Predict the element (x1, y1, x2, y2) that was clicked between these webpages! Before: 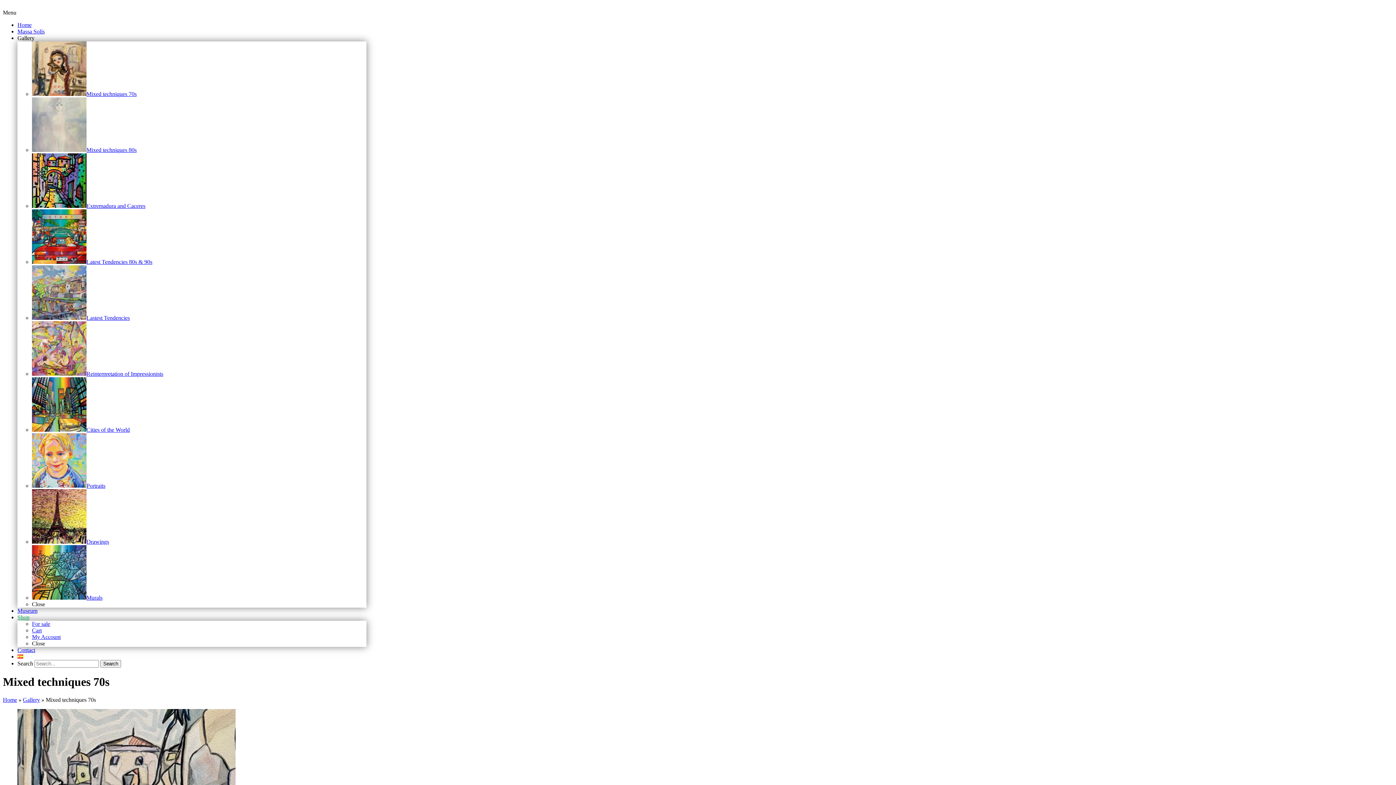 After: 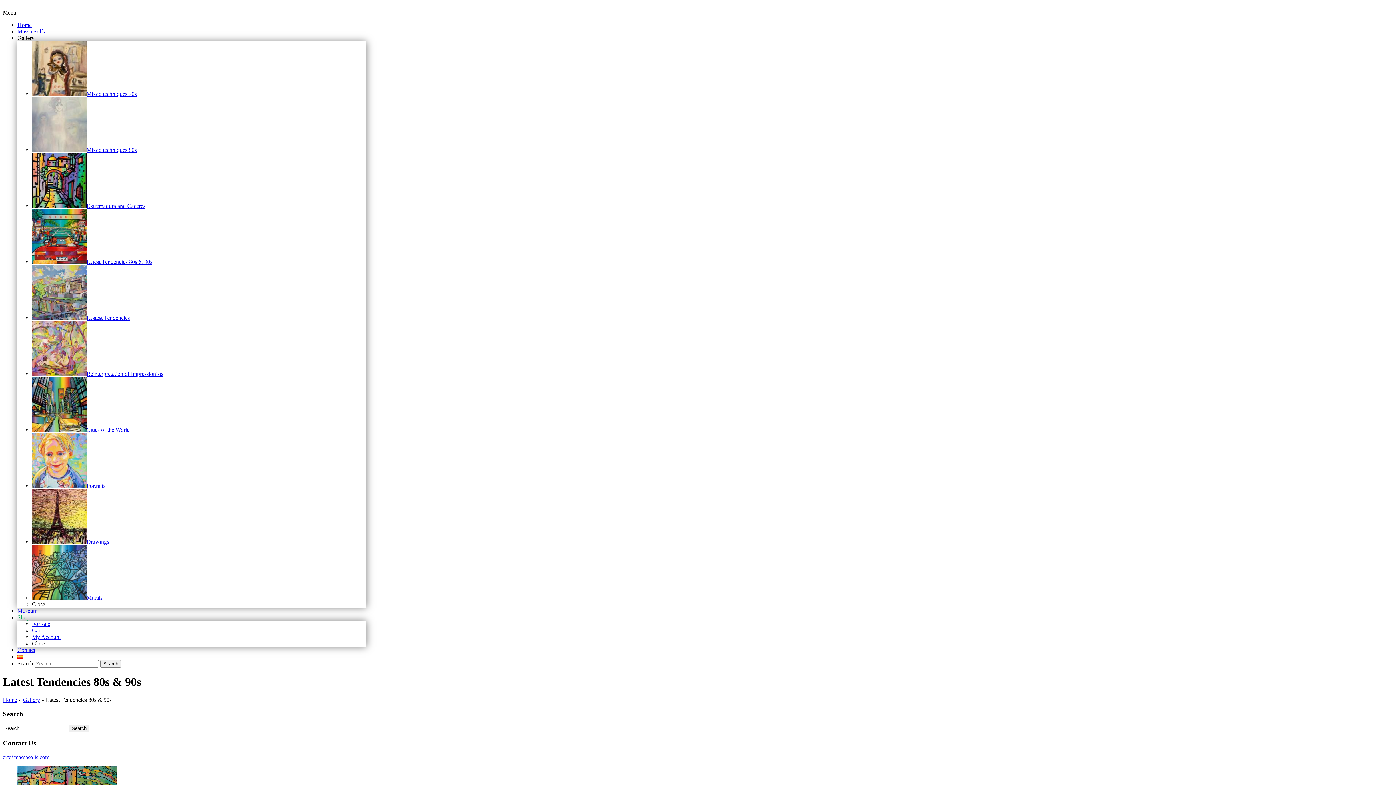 Action: label: Latest Tendencies 80s & 90s bbox: (32, 258, 152, 265)